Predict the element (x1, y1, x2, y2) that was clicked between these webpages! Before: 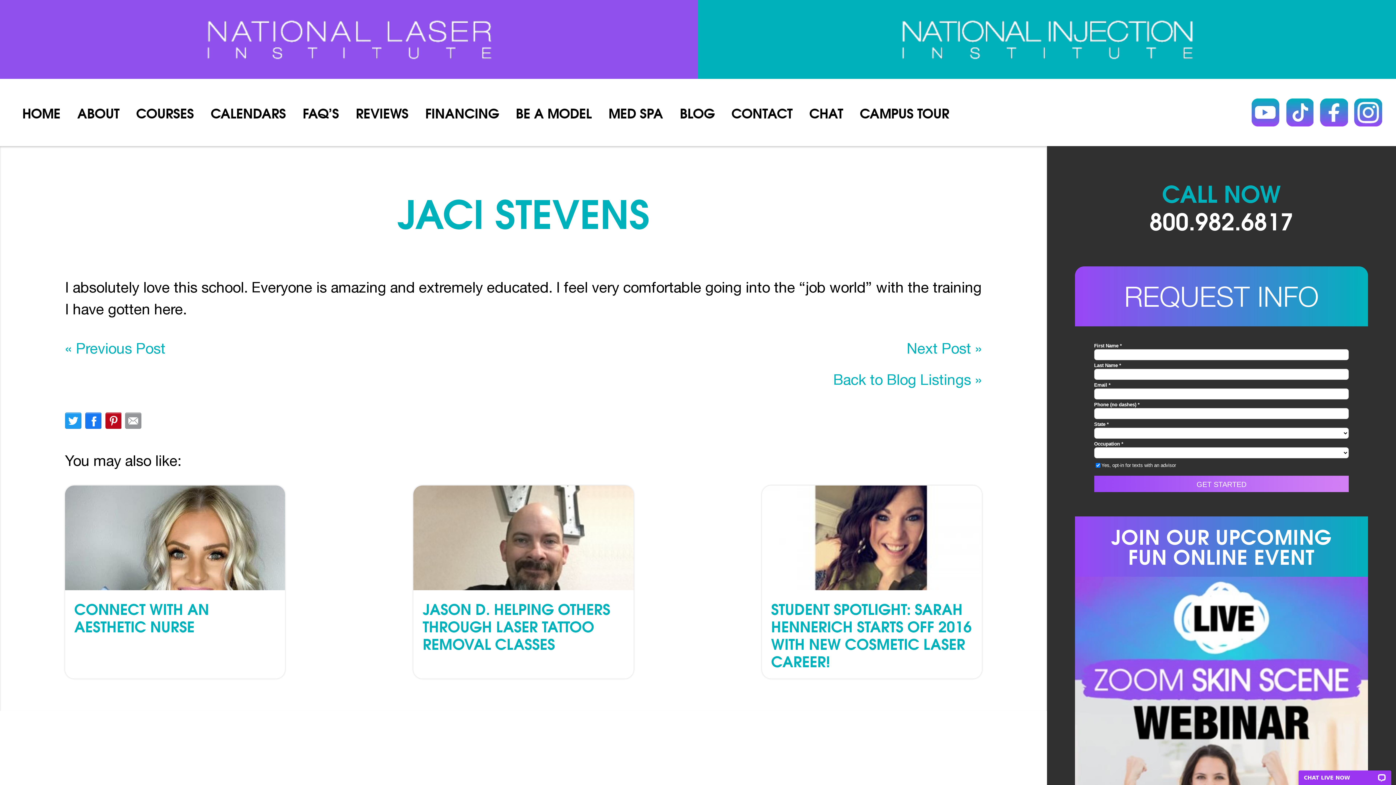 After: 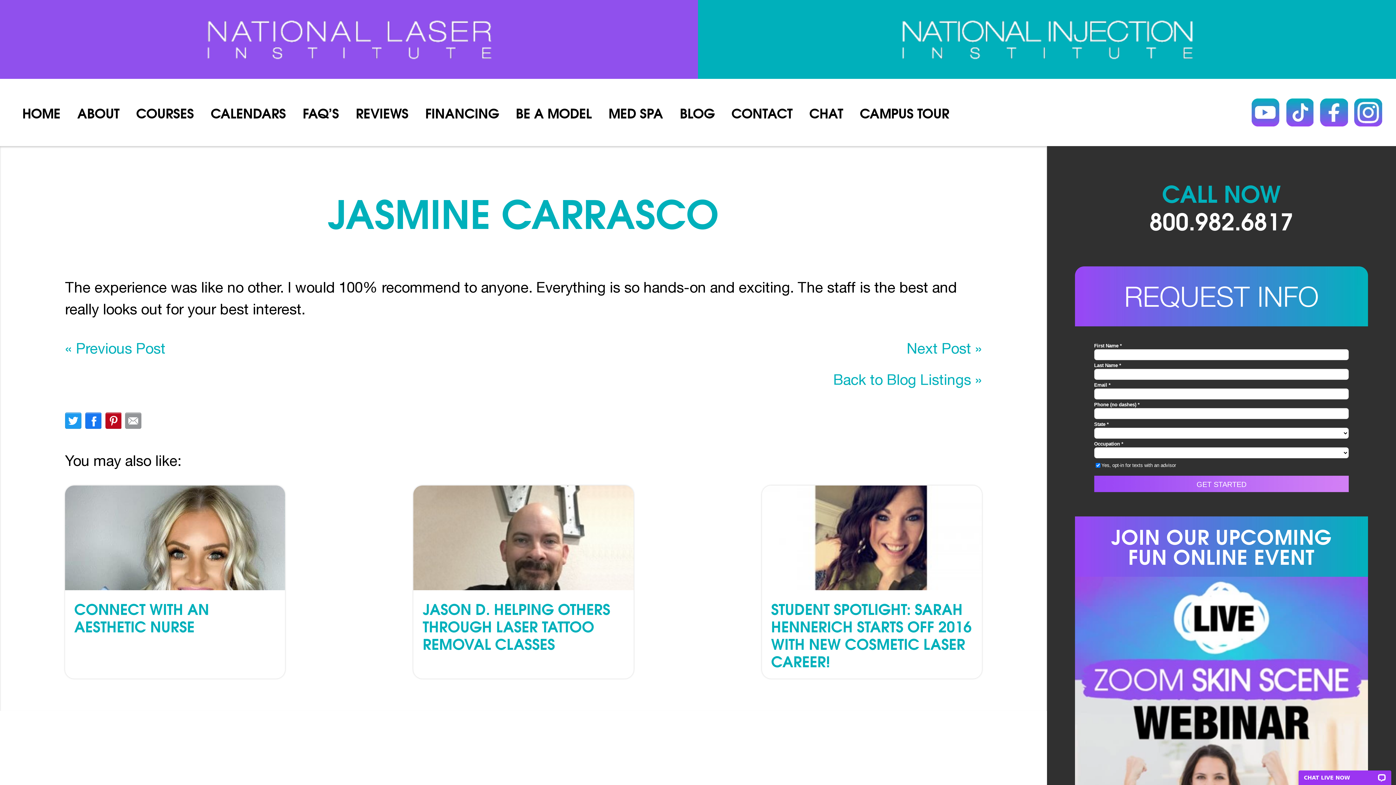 Action: bbox: (65, 340, 165, 357) label: « Previous Post